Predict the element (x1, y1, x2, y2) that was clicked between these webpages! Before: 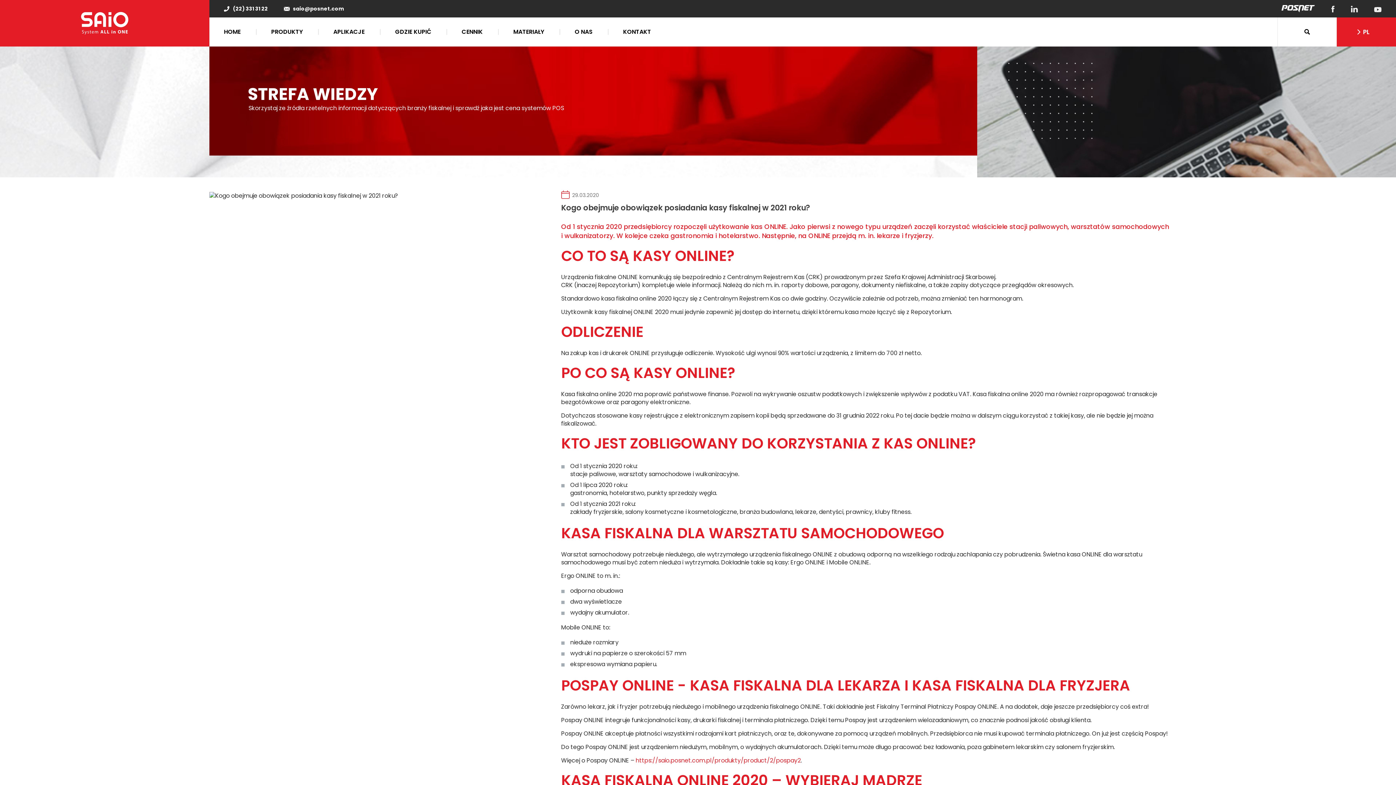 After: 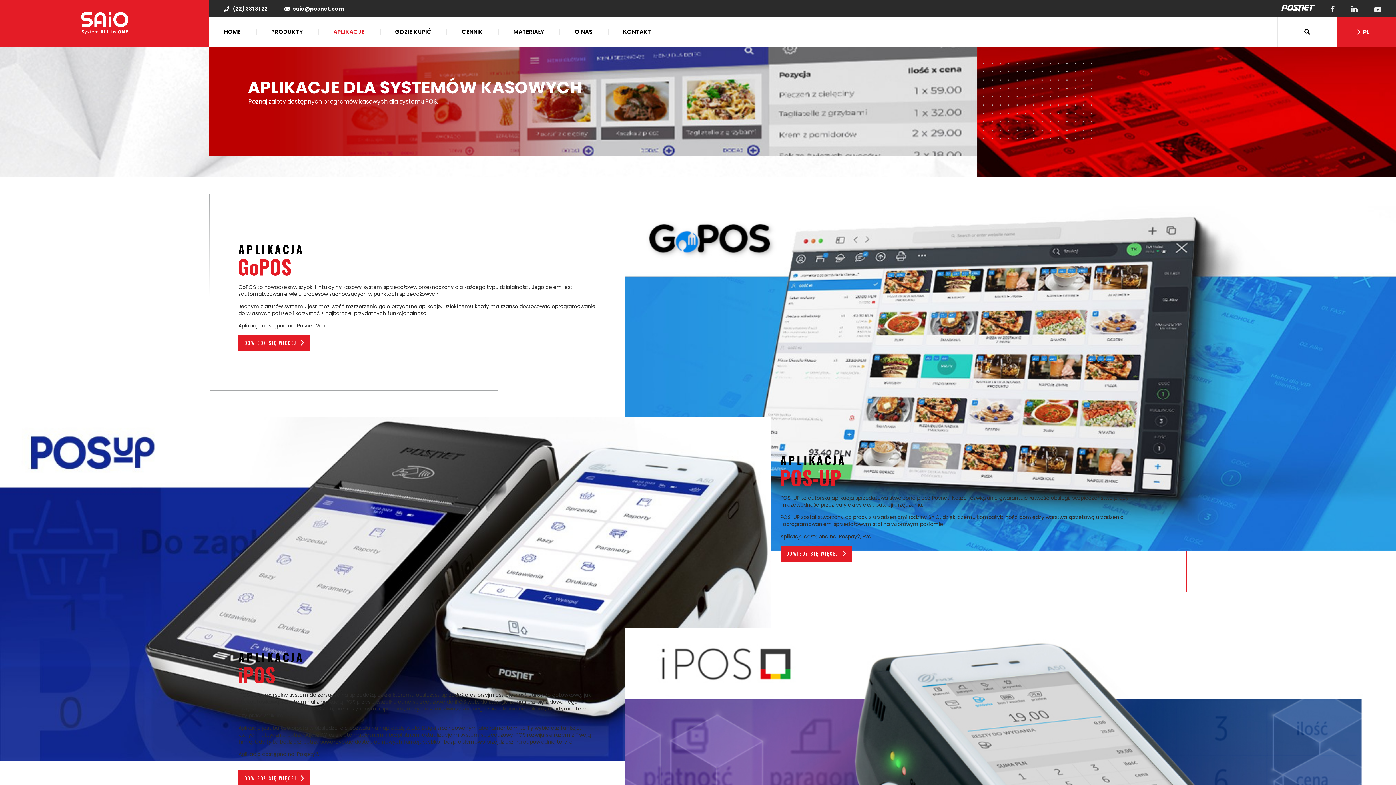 Action: label: APLIKACJE bbox: (318, 17, 379, 46)